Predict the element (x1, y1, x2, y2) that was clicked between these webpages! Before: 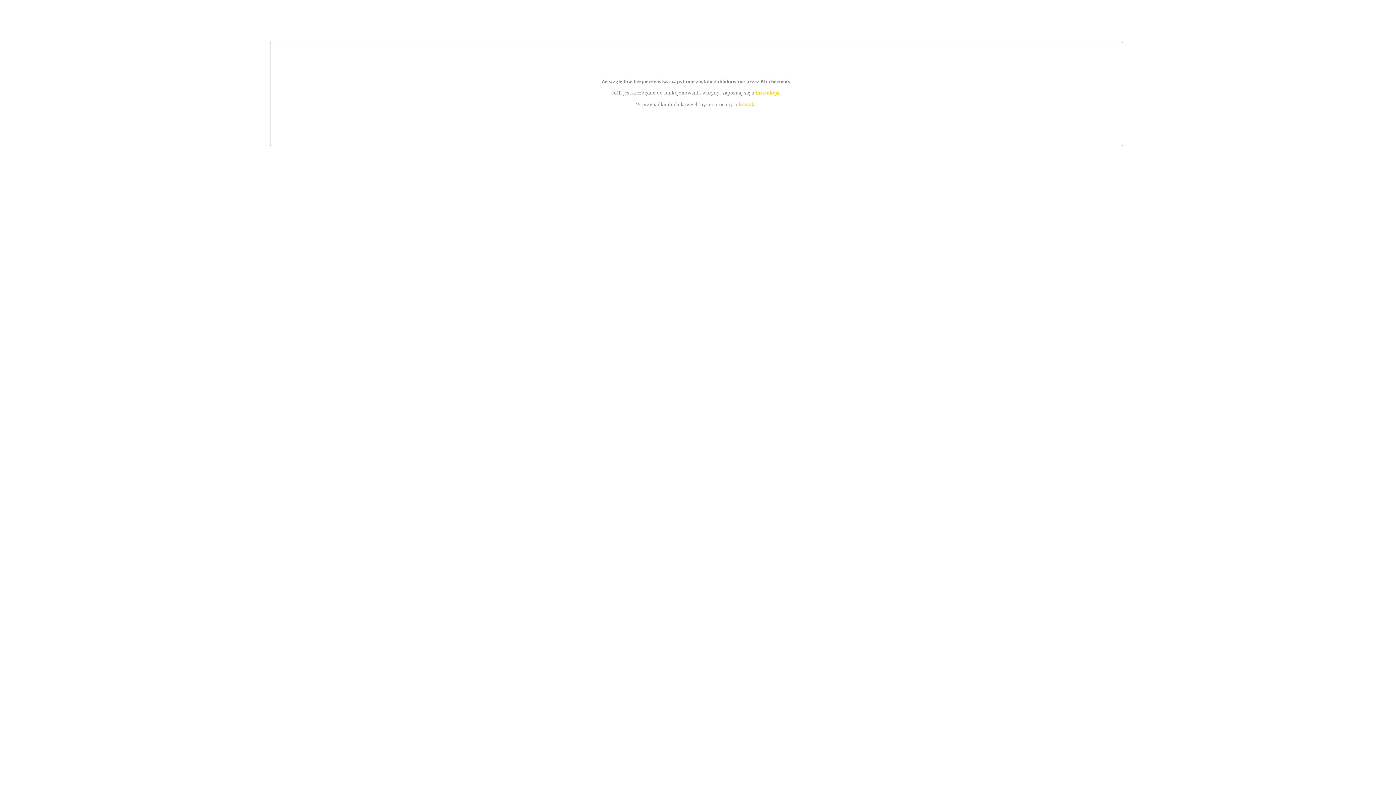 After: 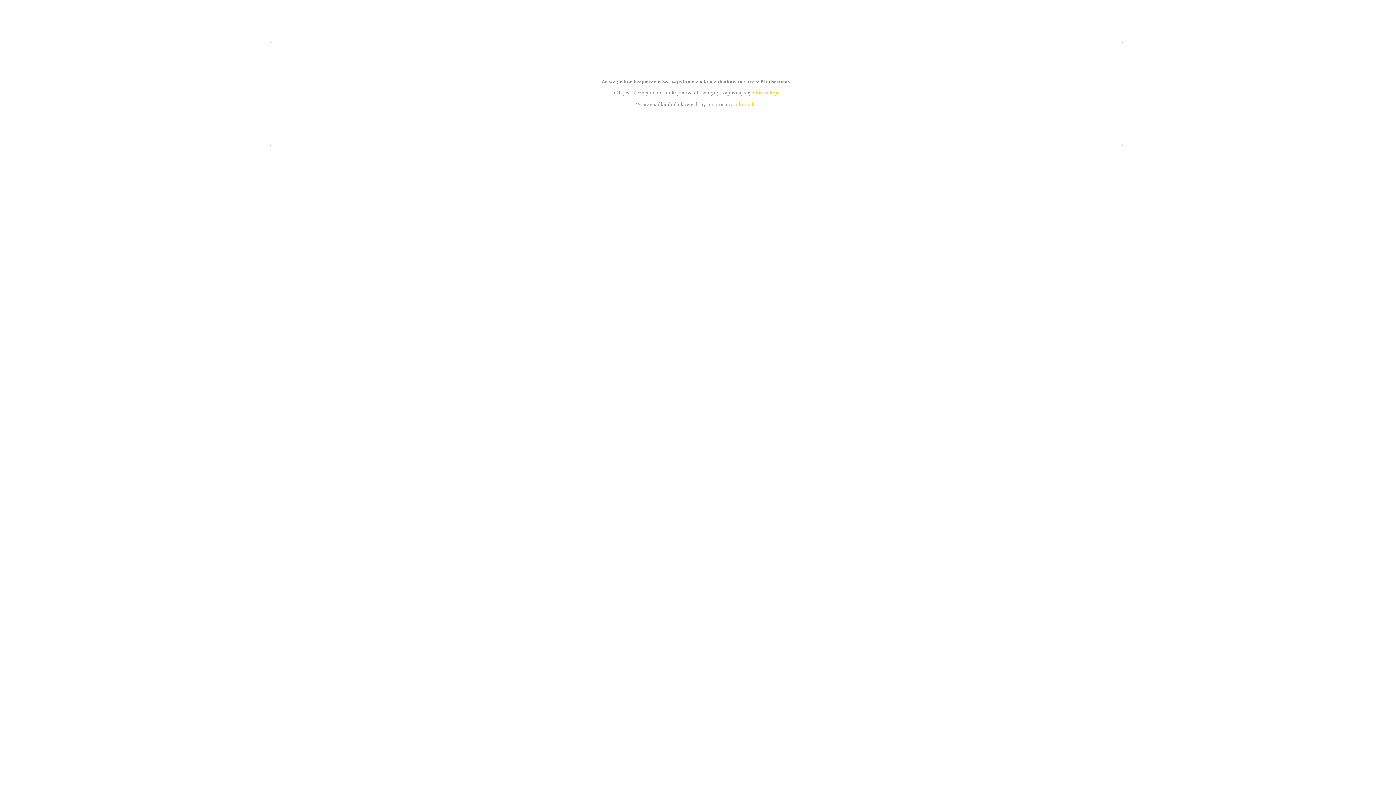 Action: bbox: (739, 101, 756, 107) label: kontakt